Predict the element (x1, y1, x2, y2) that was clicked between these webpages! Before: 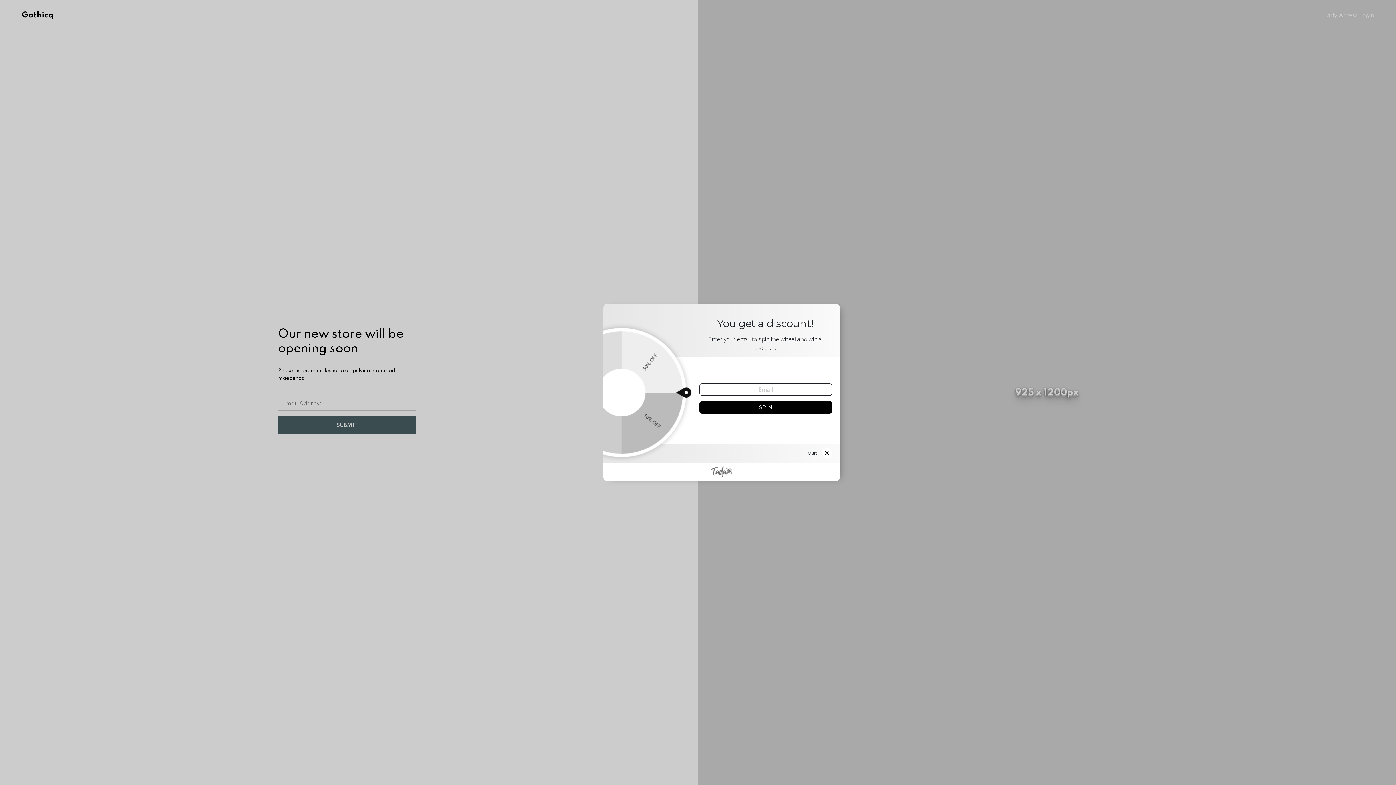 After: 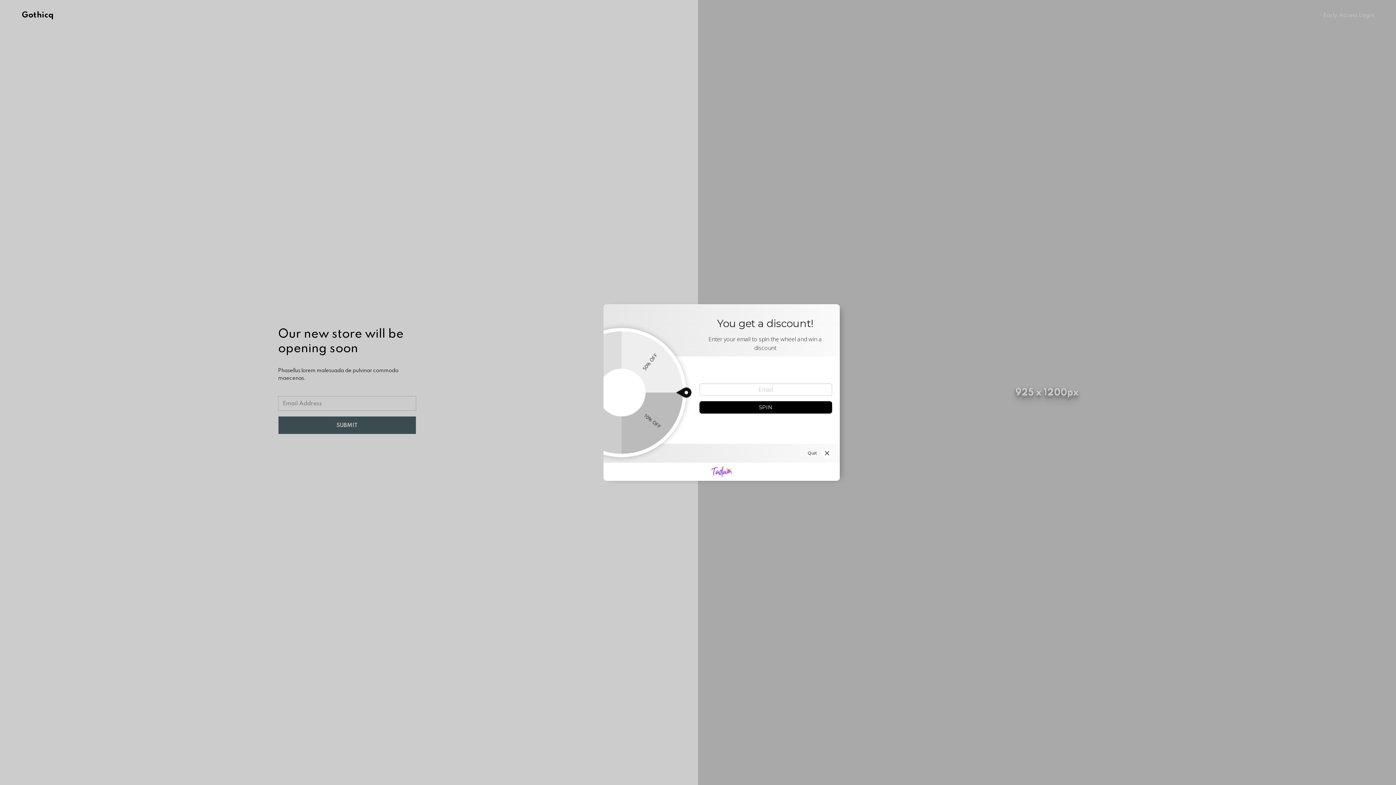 Action: bbox: (711, 467, 732, 474)